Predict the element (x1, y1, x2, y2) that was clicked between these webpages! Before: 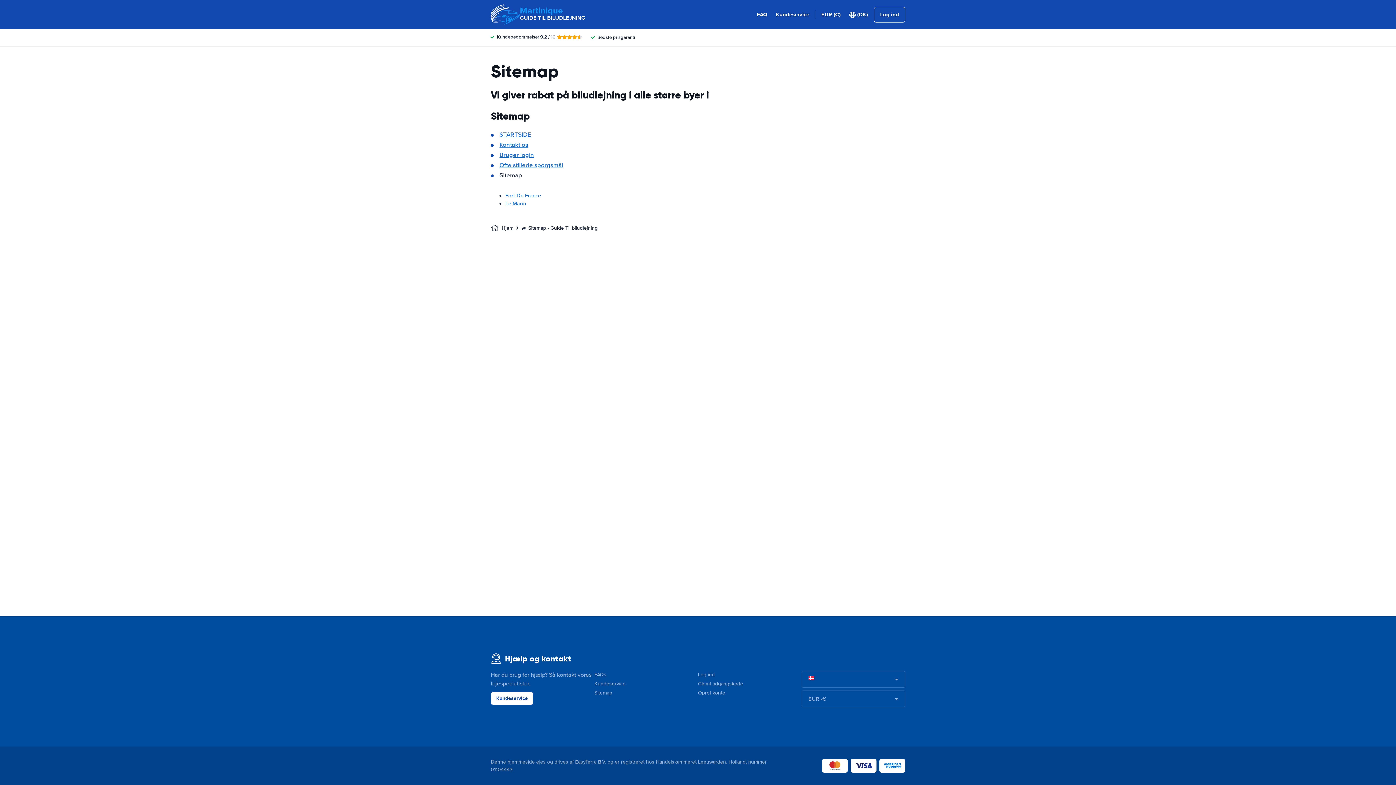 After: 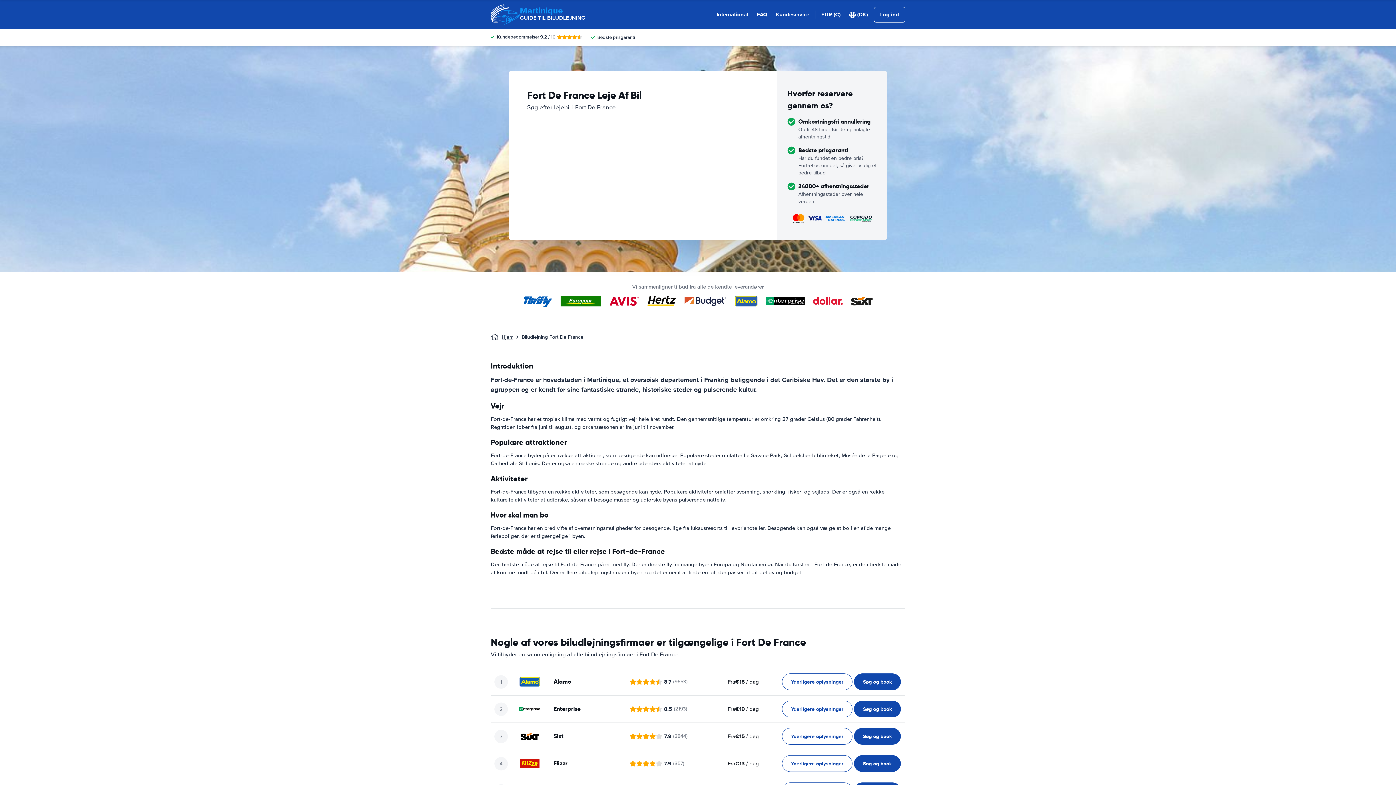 Action: label: Fort De France bbox: (505, 192, 541, 198)